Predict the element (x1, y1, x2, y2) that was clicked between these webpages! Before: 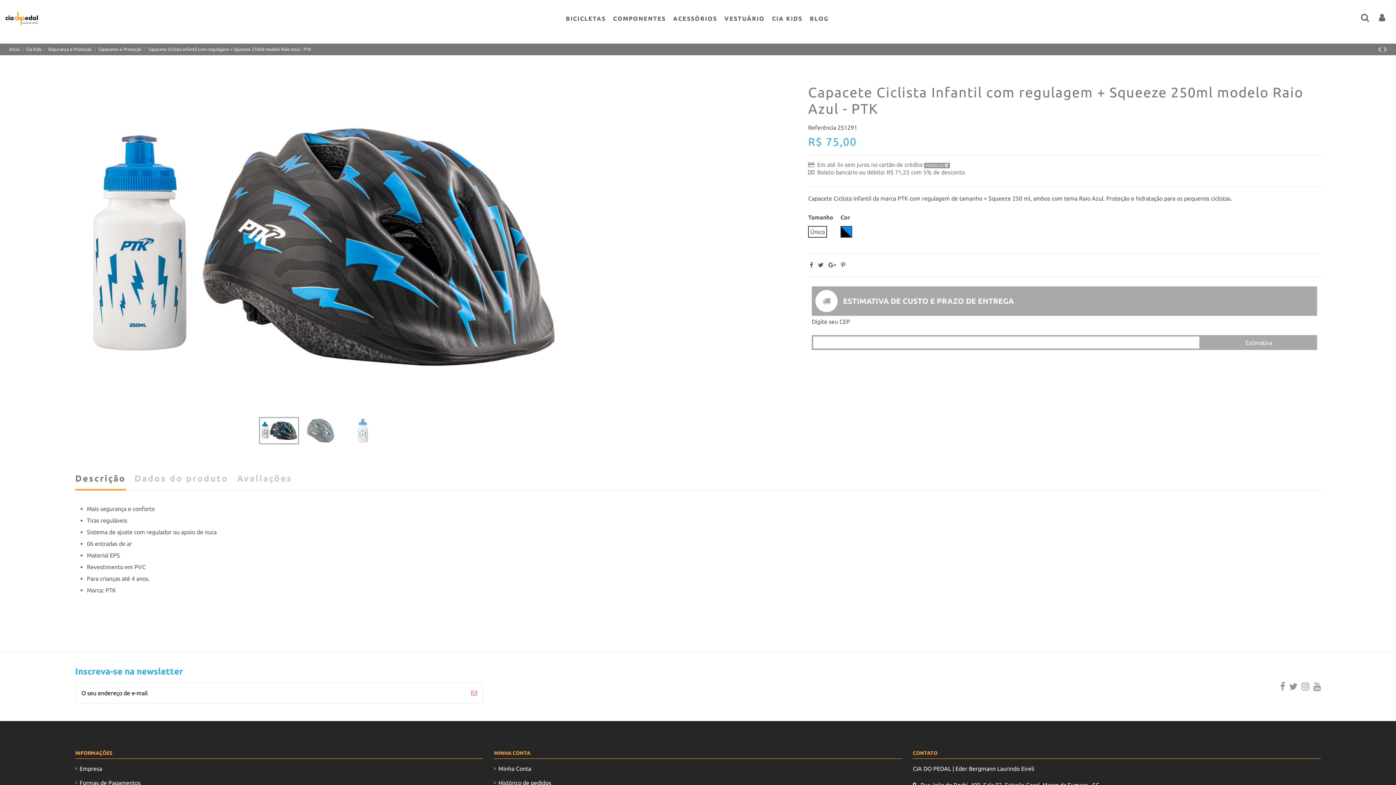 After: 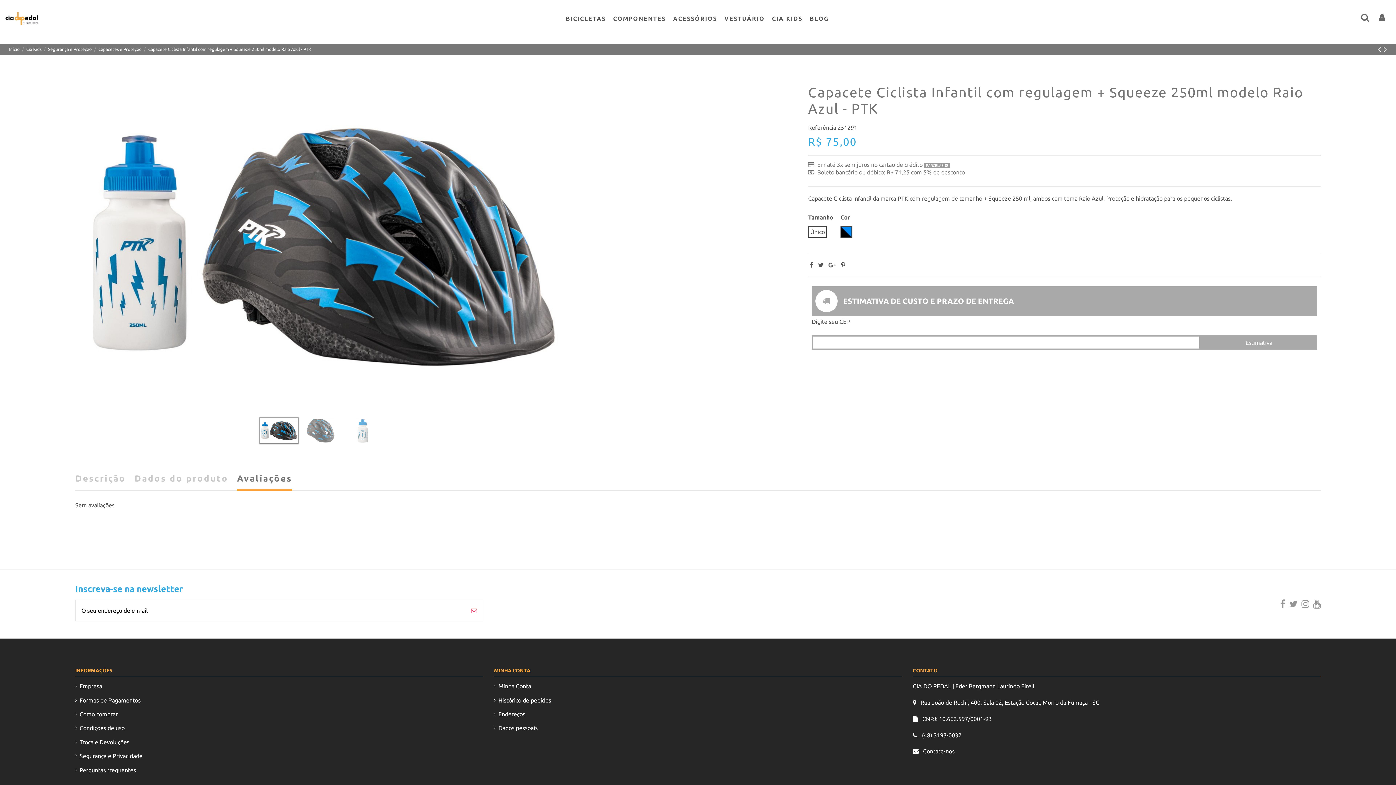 Action: bbox: (237, 473, 292, 489) label: Avaliações